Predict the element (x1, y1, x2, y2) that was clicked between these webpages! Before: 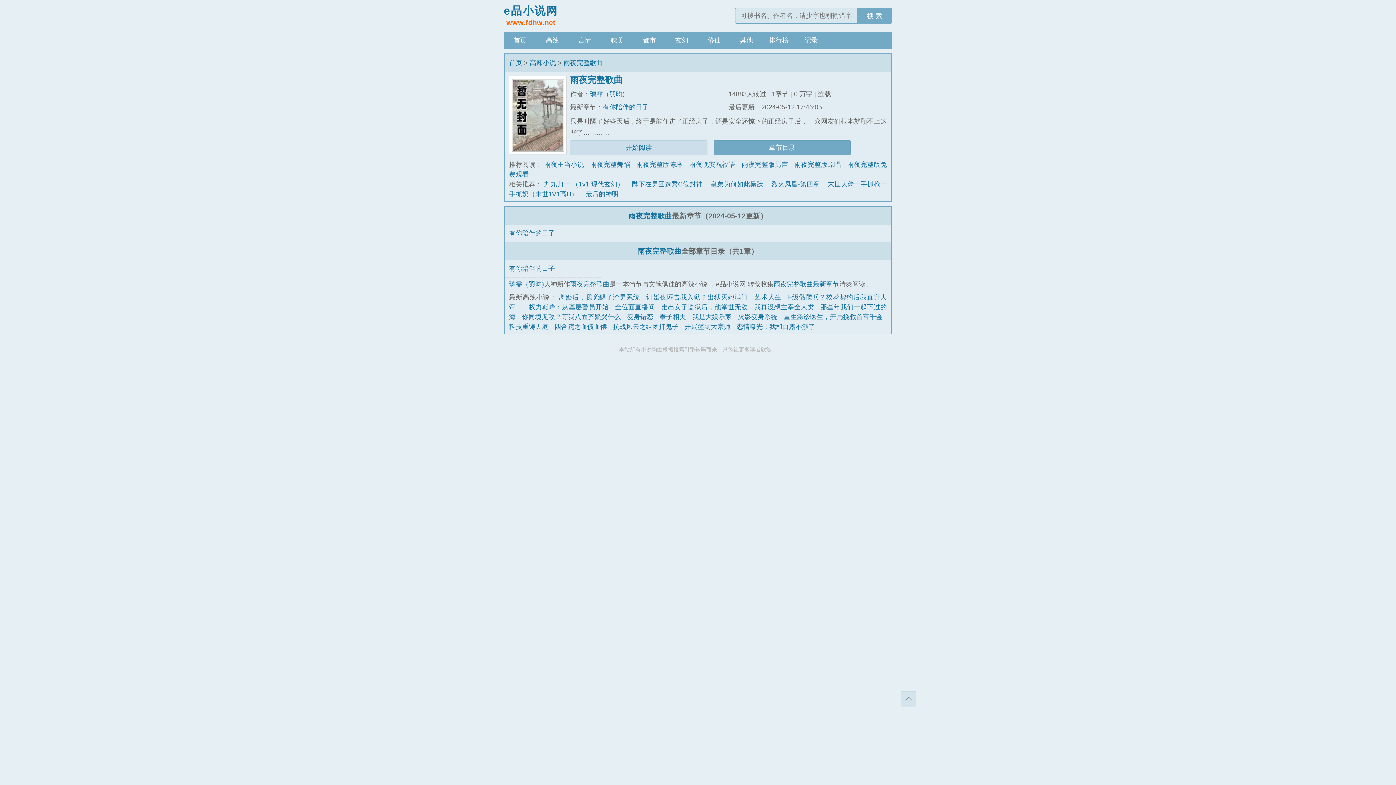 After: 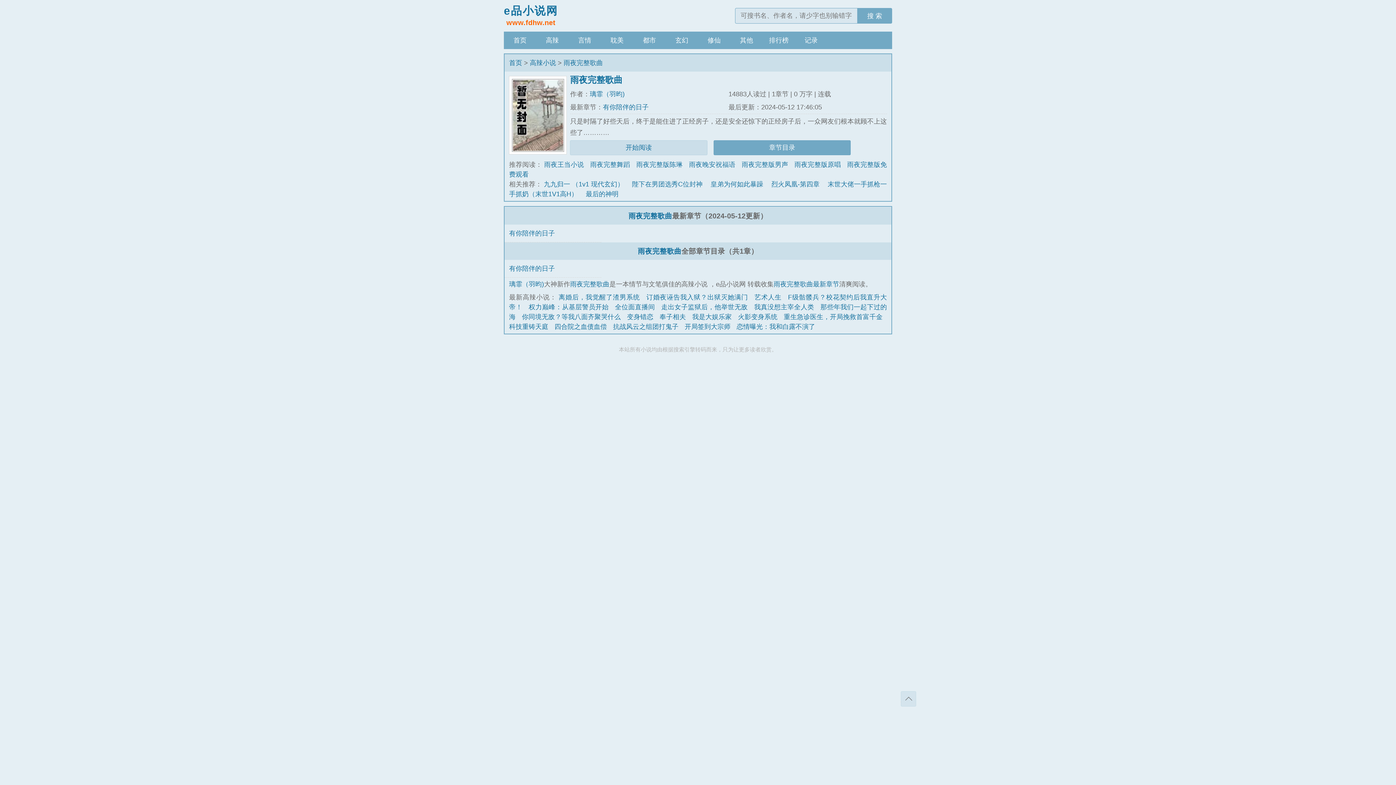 Action: label: 雨夜完整歌曲 bbox: (628, 211, 672, 219)